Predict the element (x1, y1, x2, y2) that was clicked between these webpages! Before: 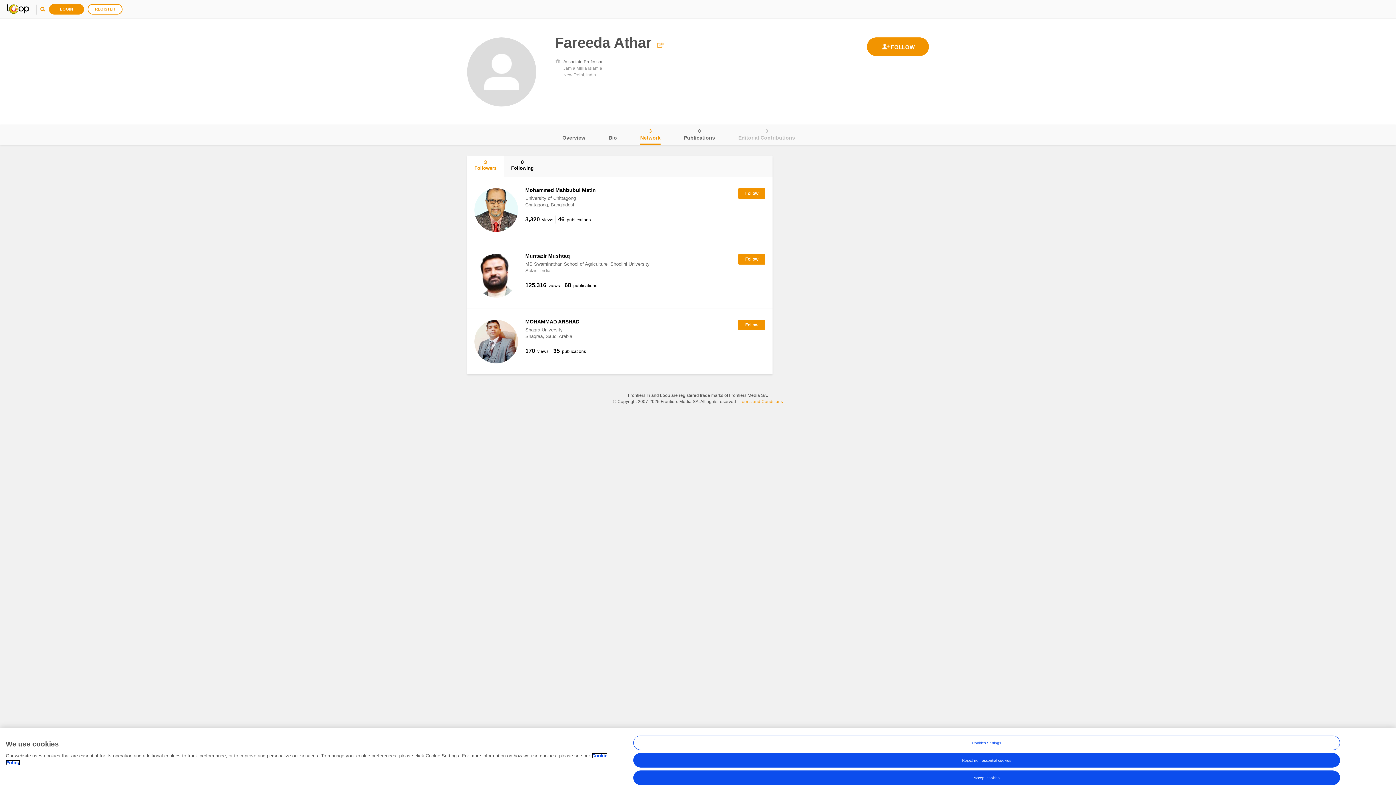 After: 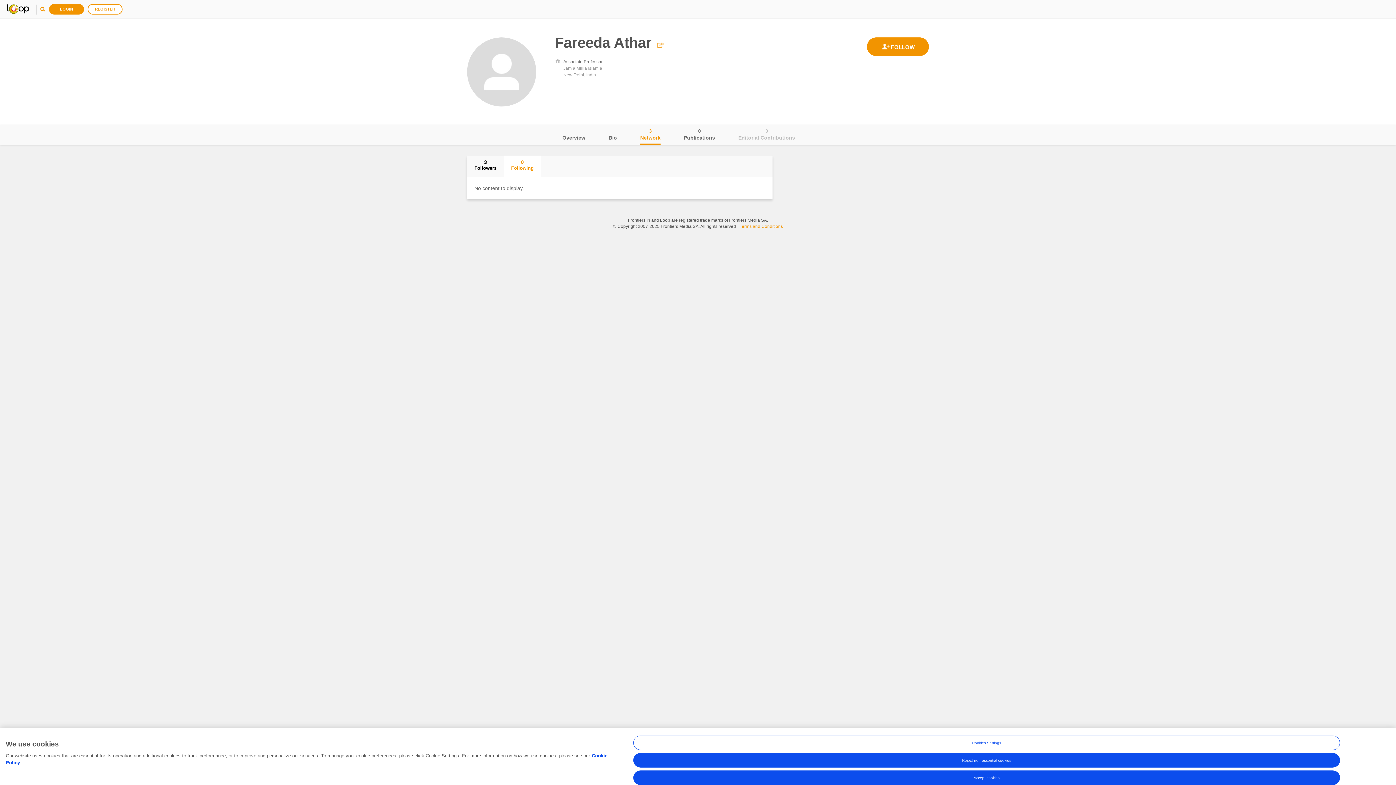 Action: bbox: (504, 155, 541, 177) label: 0
Following